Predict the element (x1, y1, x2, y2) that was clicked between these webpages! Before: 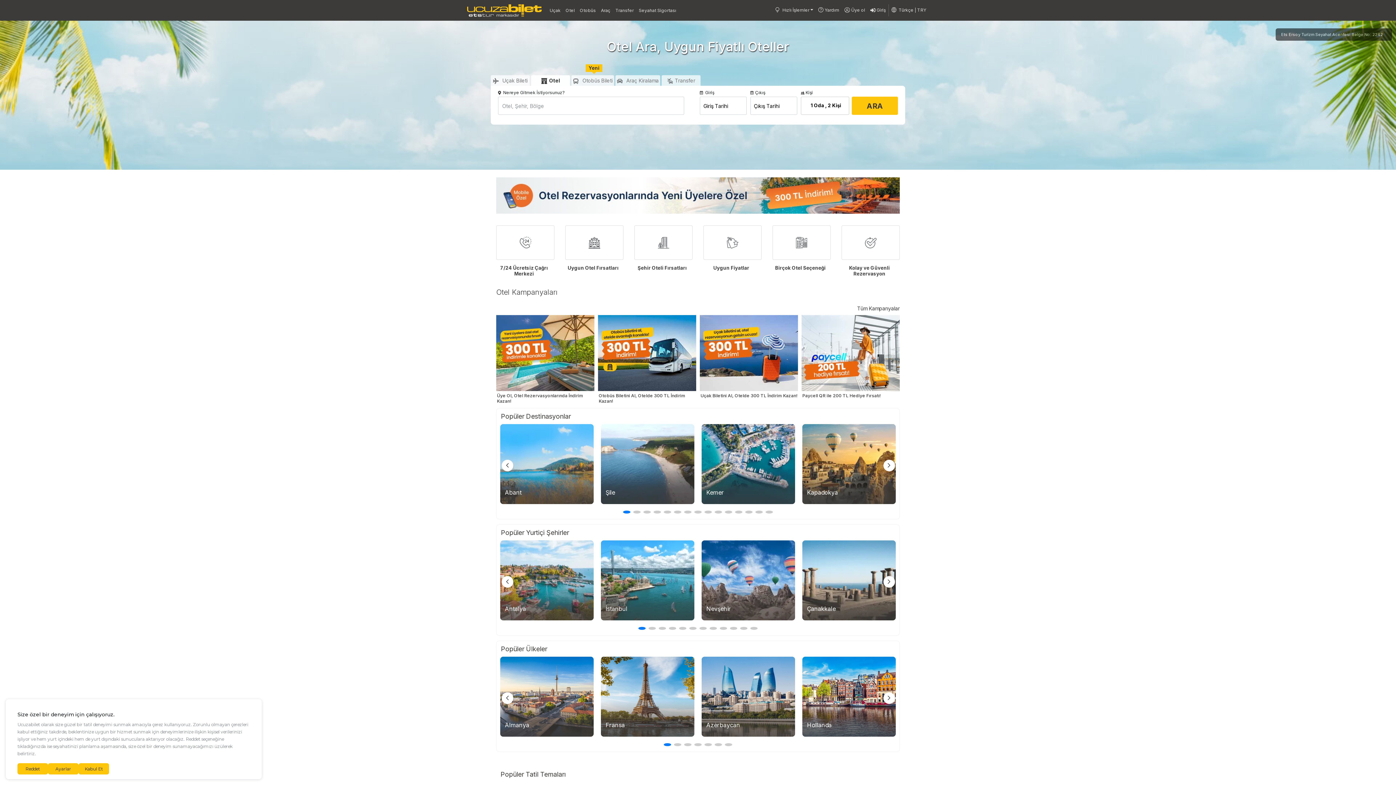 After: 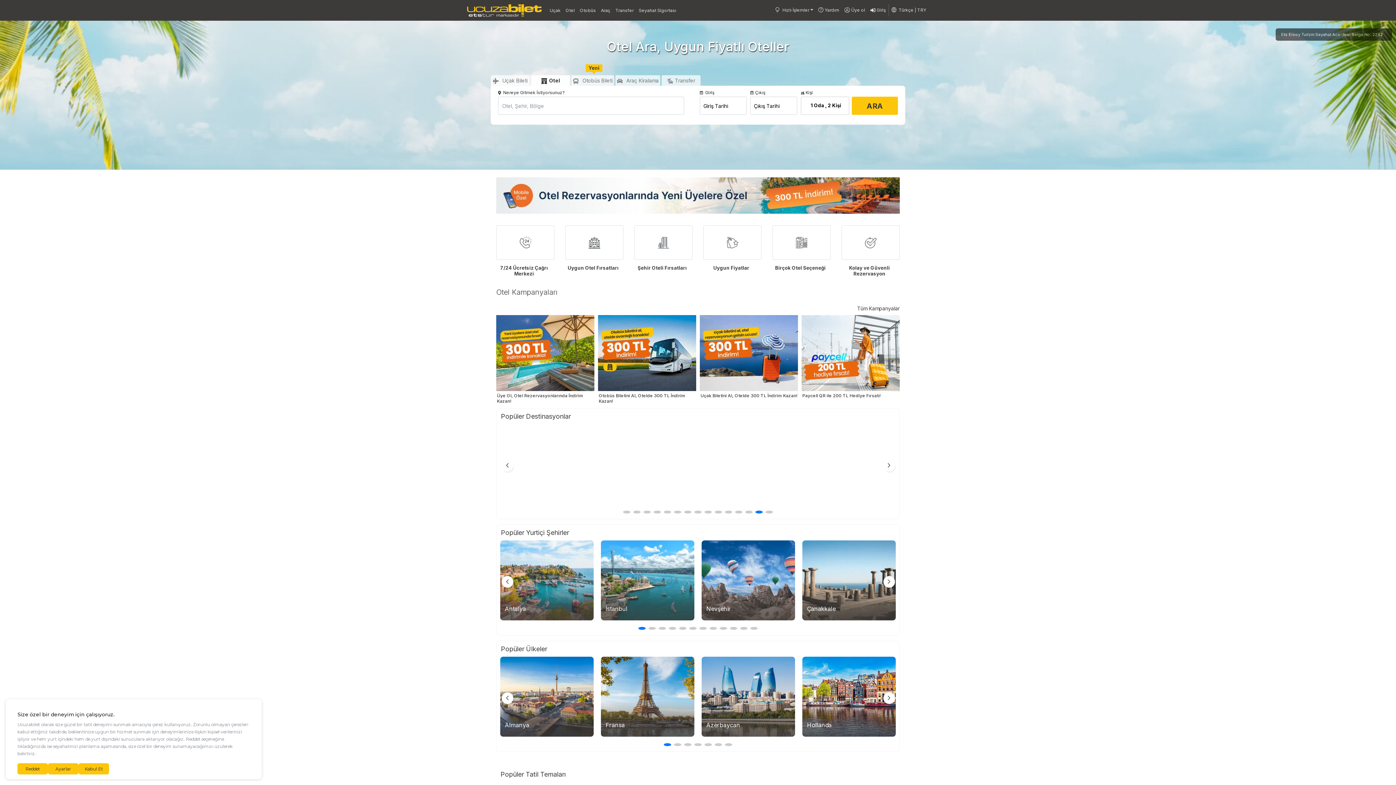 Action: bbox: (755, 510, 762, 513) label: Go to slide 14